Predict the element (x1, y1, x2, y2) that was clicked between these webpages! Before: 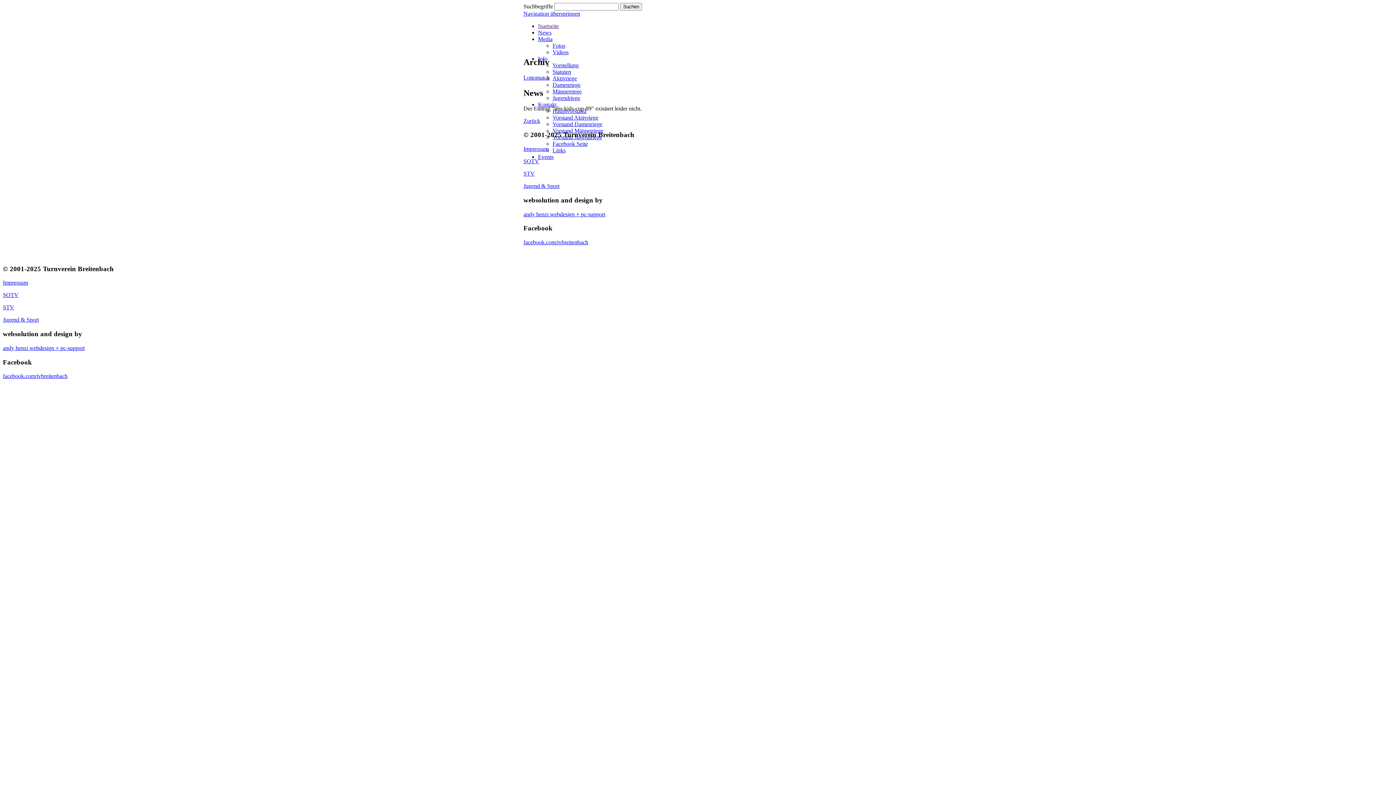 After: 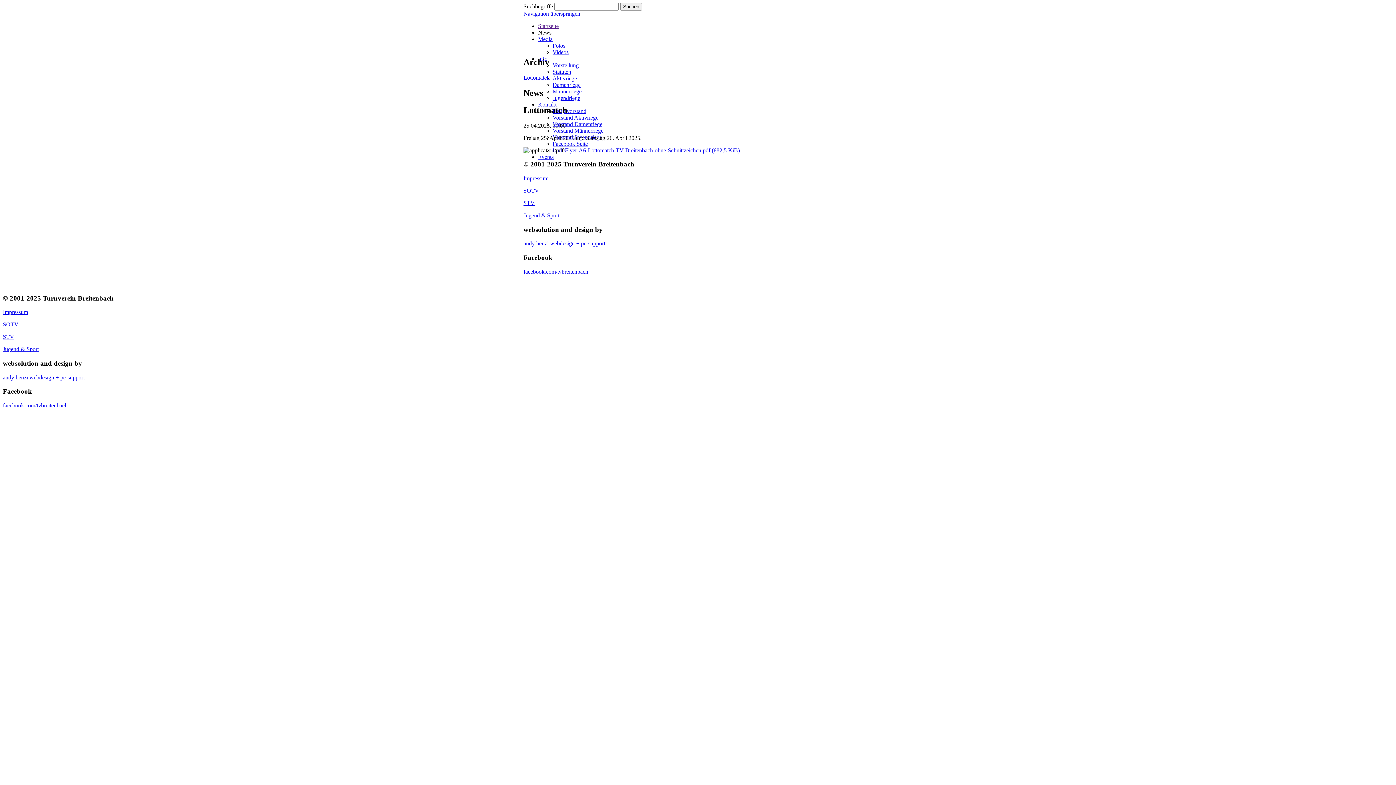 Action: bbox: (538, 29, 551, 35) label: News